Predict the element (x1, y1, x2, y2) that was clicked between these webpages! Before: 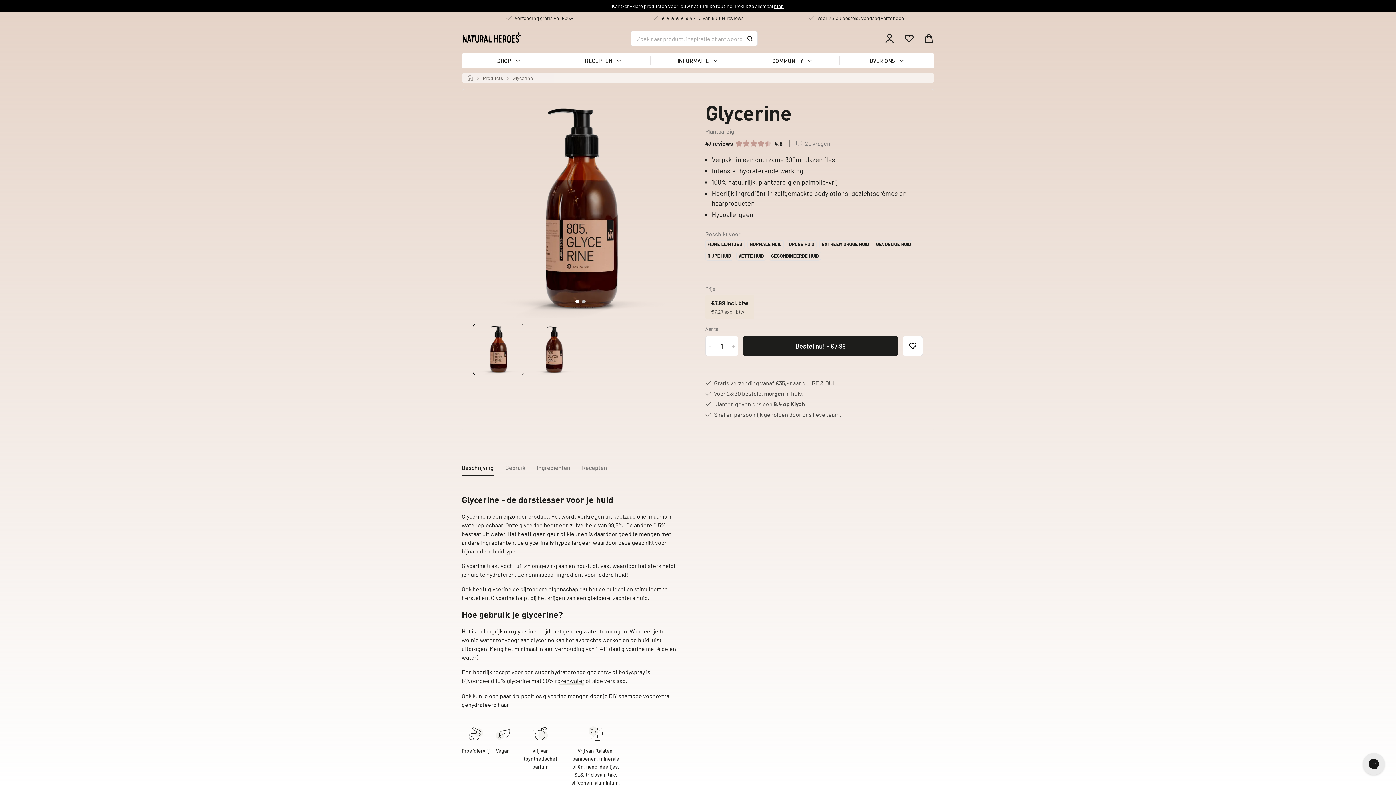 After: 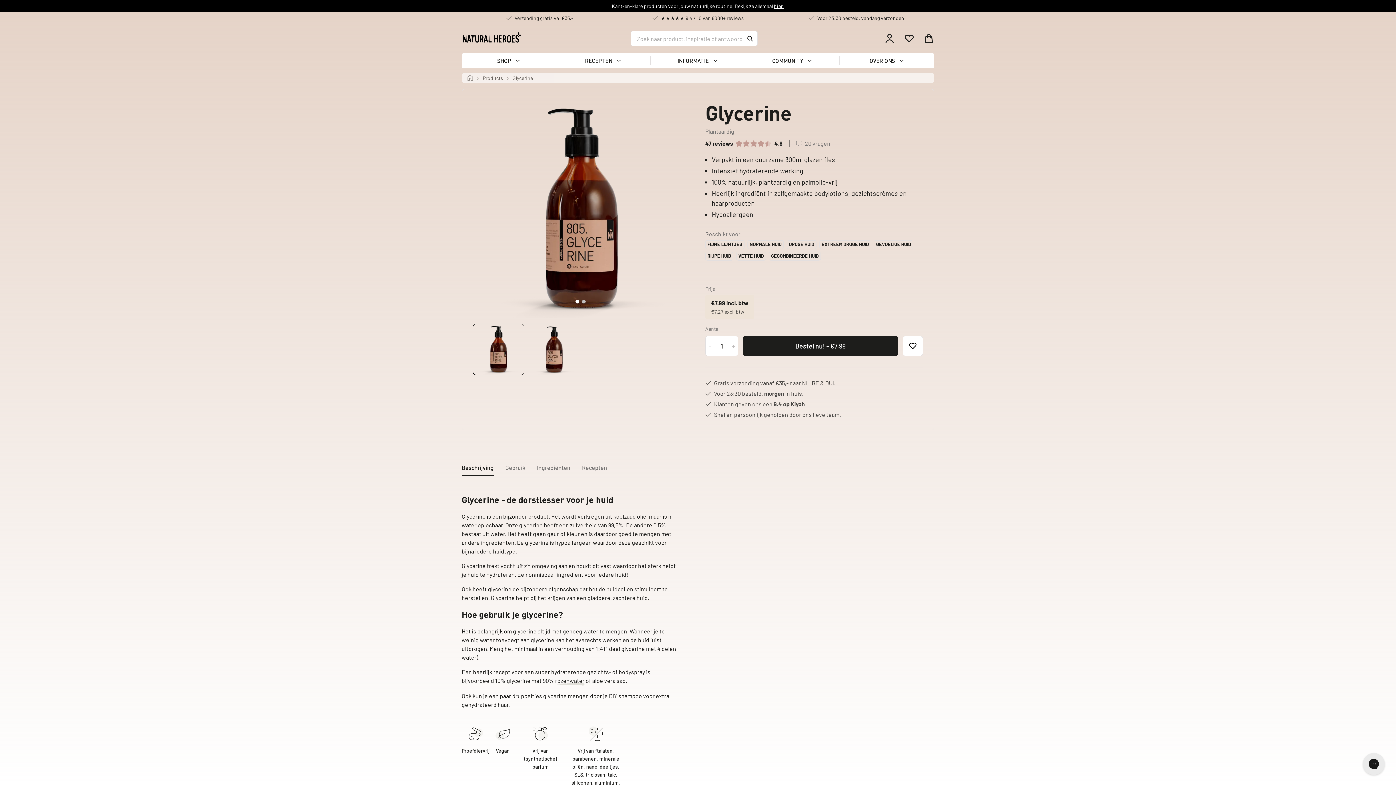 Action: label: Kiyoh bbox: (790, 400, 805, 407)